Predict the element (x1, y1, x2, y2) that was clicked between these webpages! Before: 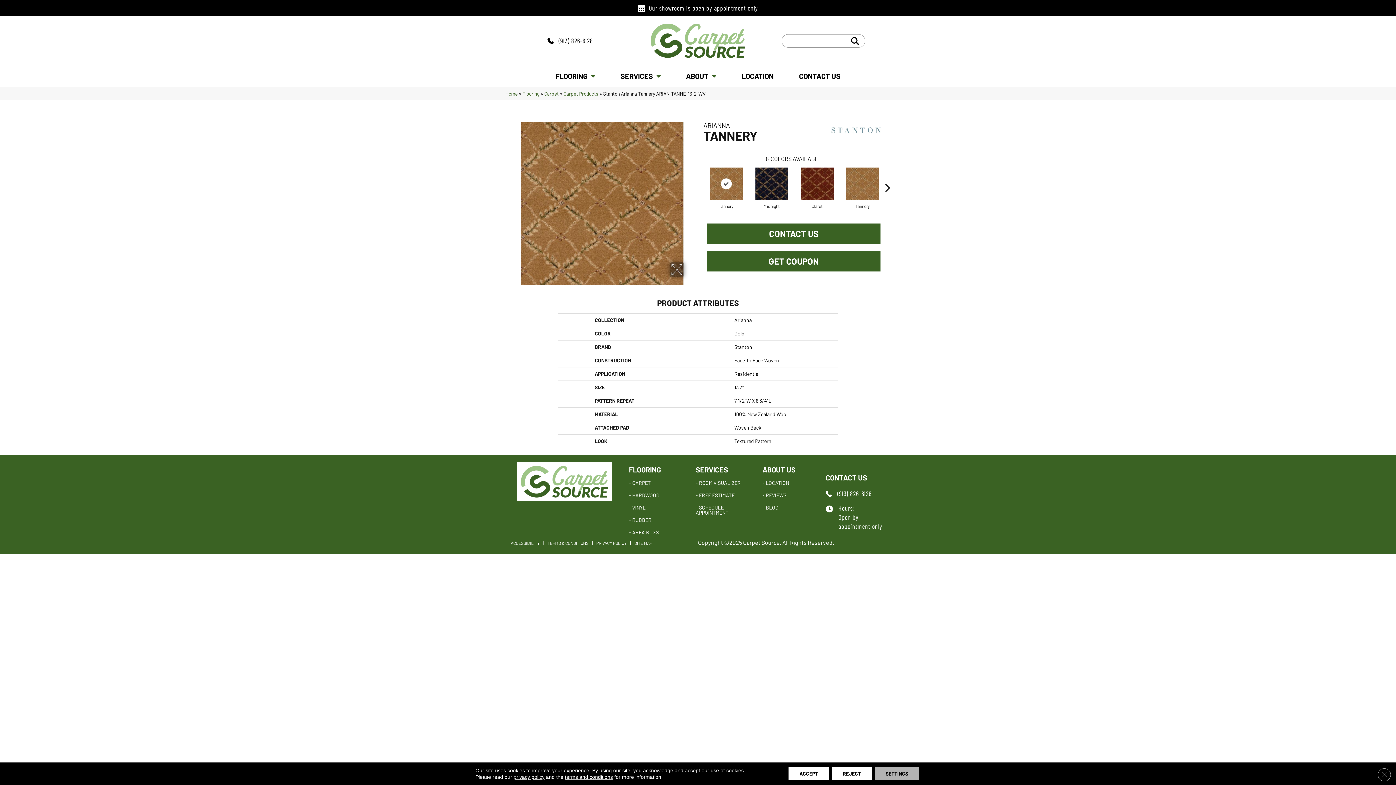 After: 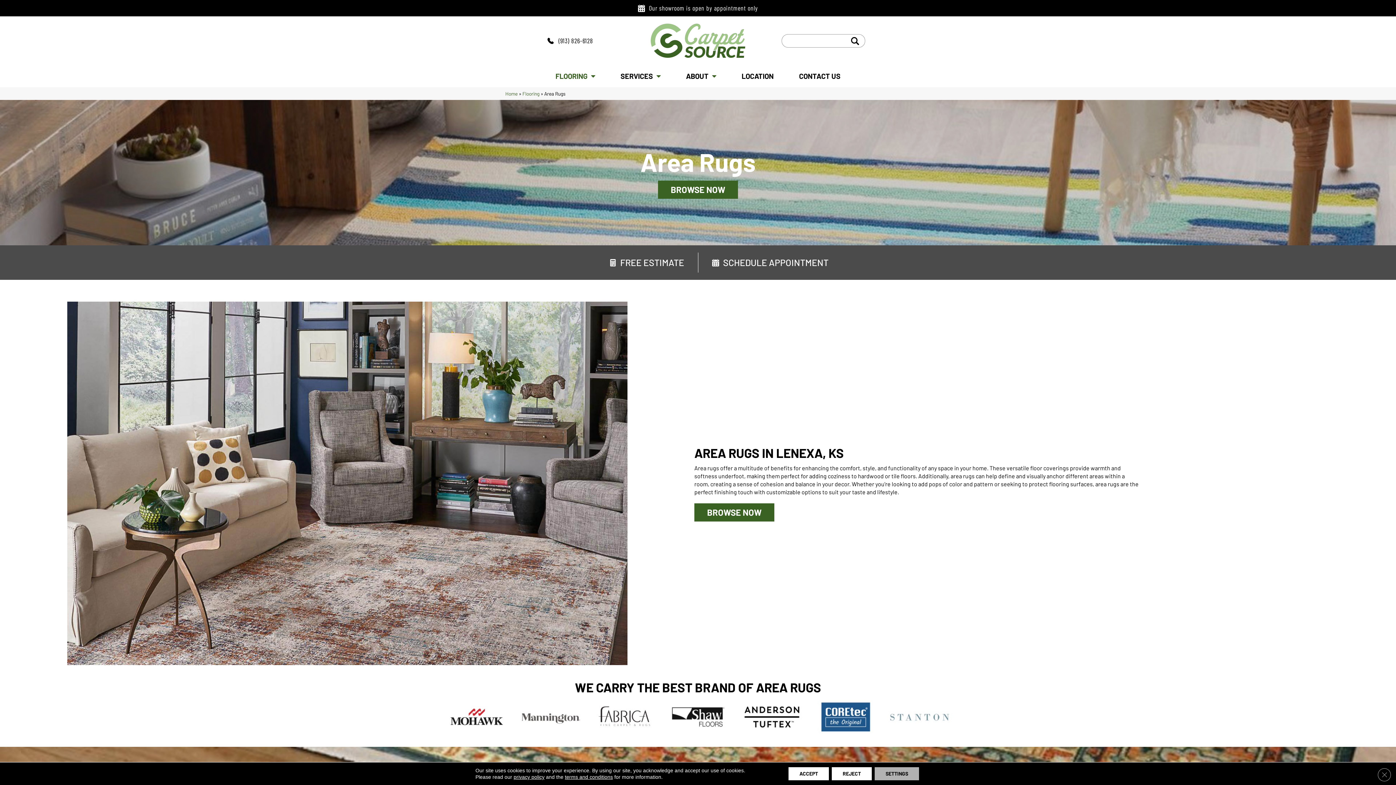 Action: bbox: (625, 526, 662, 539) label: AREA RUGS